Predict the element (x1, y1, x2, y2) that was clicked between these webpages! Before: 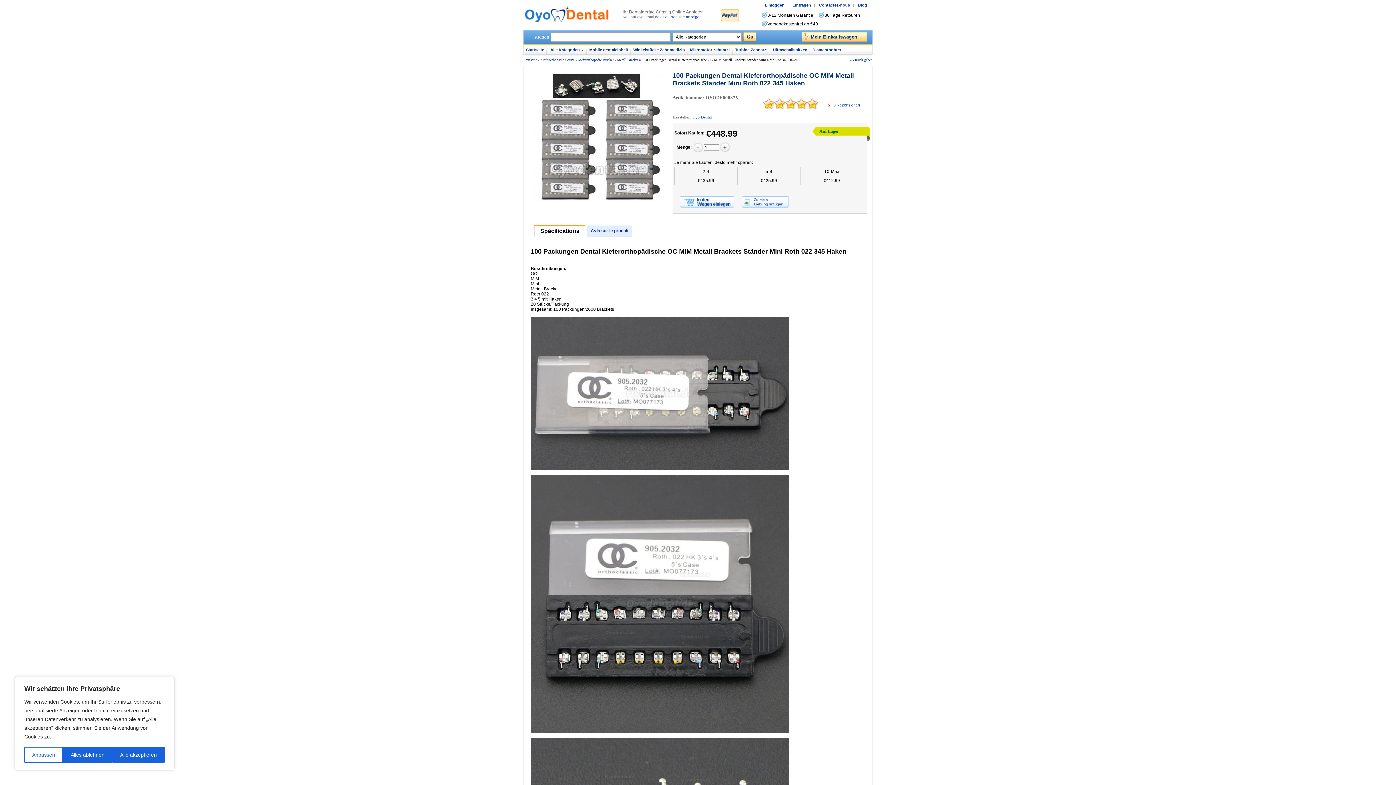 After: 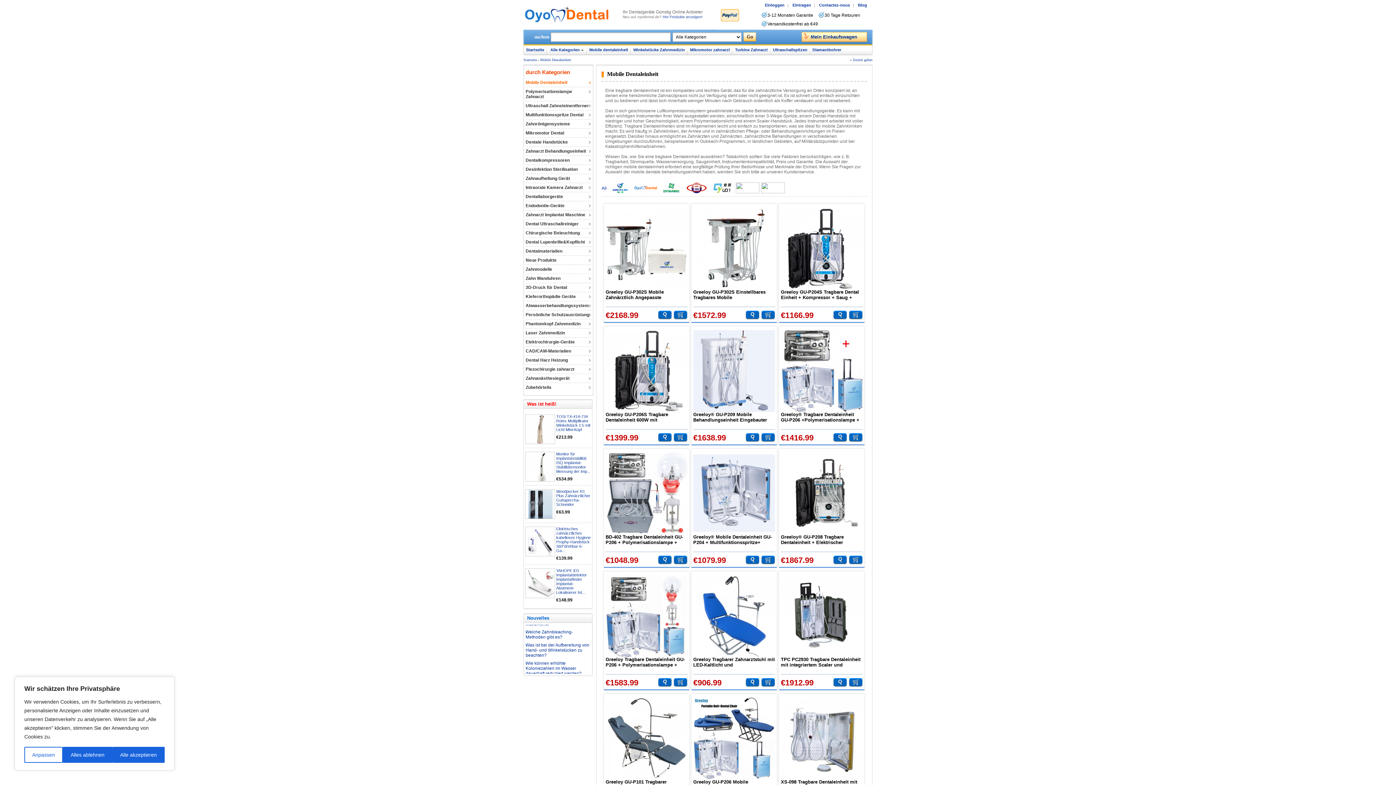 Action: label: Mobile dentaleinheit bbox: (589, 47, 628, 52)